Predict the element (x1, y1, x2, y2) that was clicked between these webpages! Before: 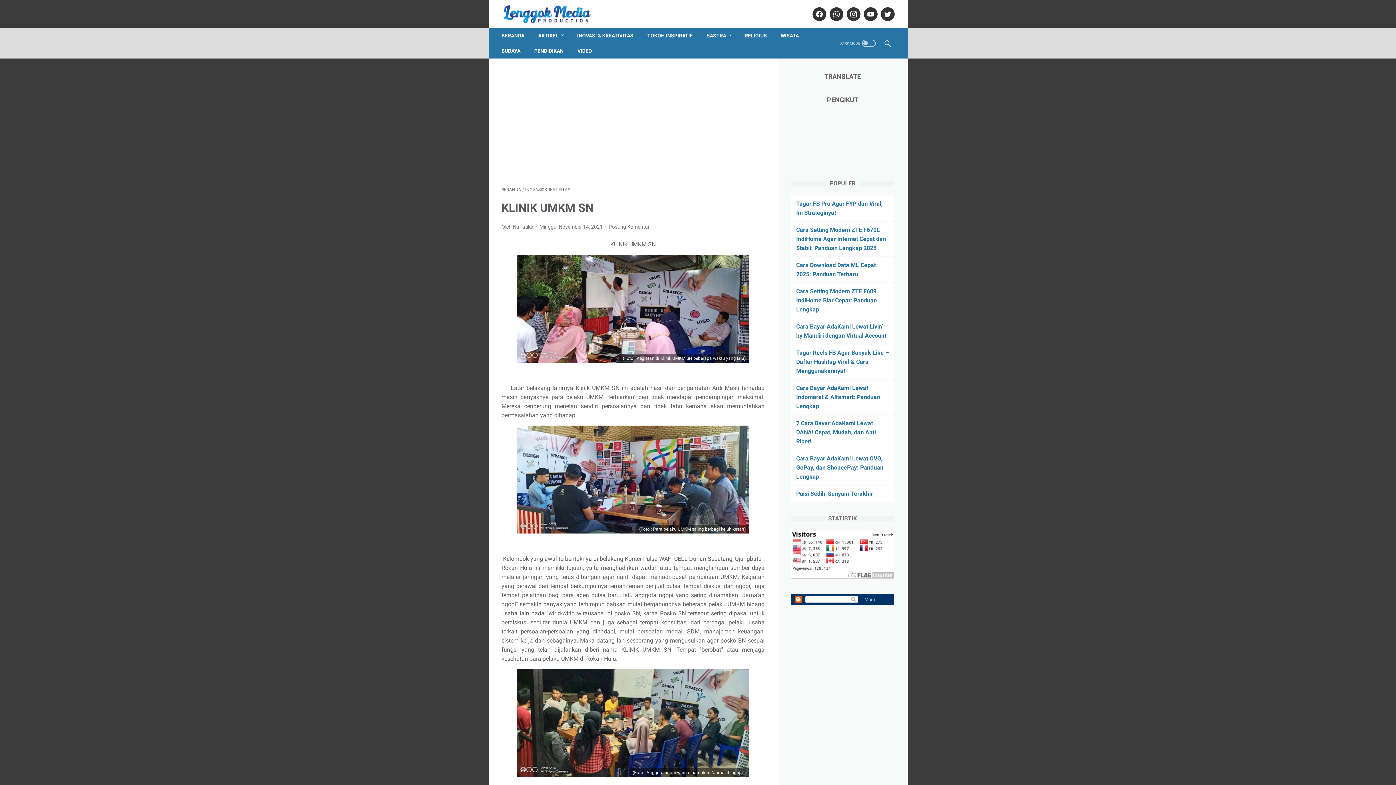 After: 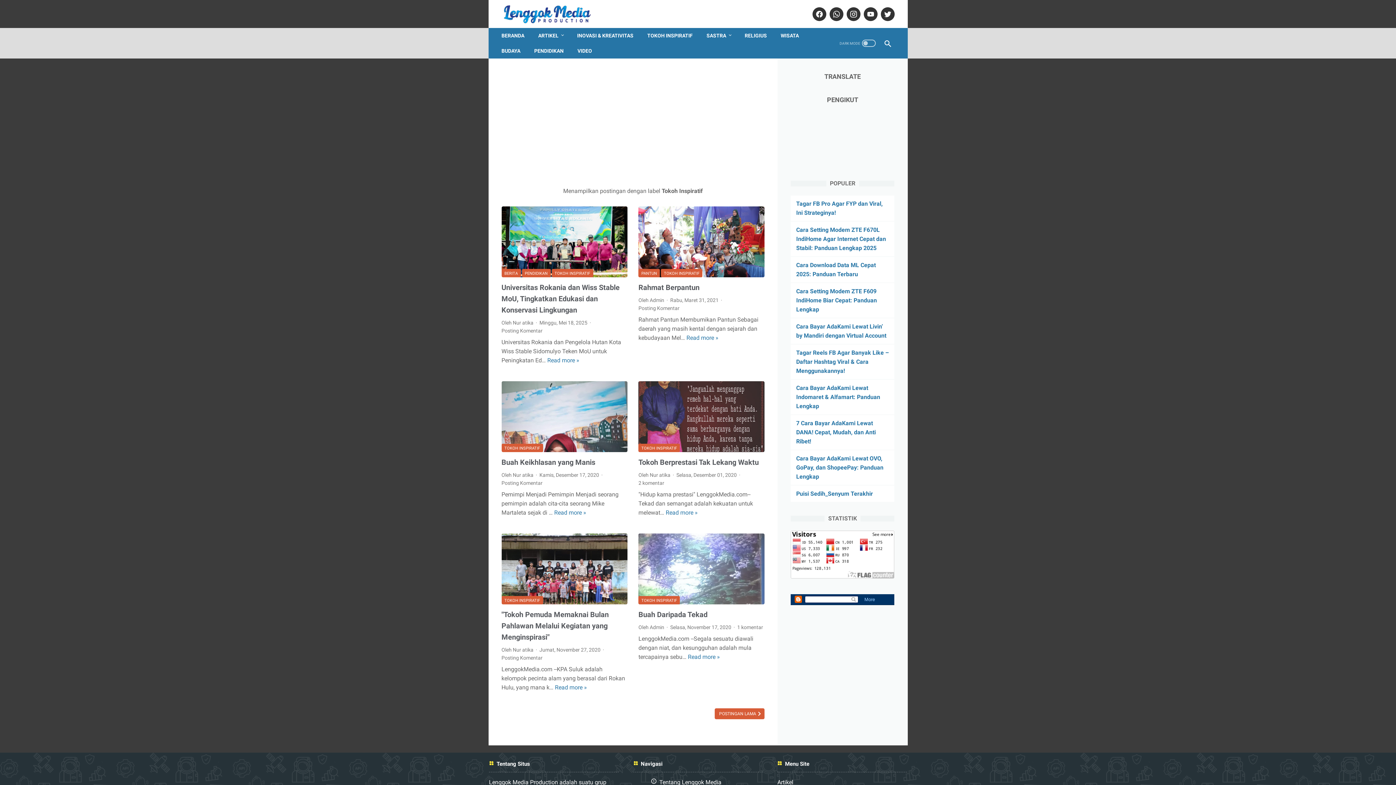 Action: label: TOKOH INSPIRATIF bbox: (647, 28, 692, 43)